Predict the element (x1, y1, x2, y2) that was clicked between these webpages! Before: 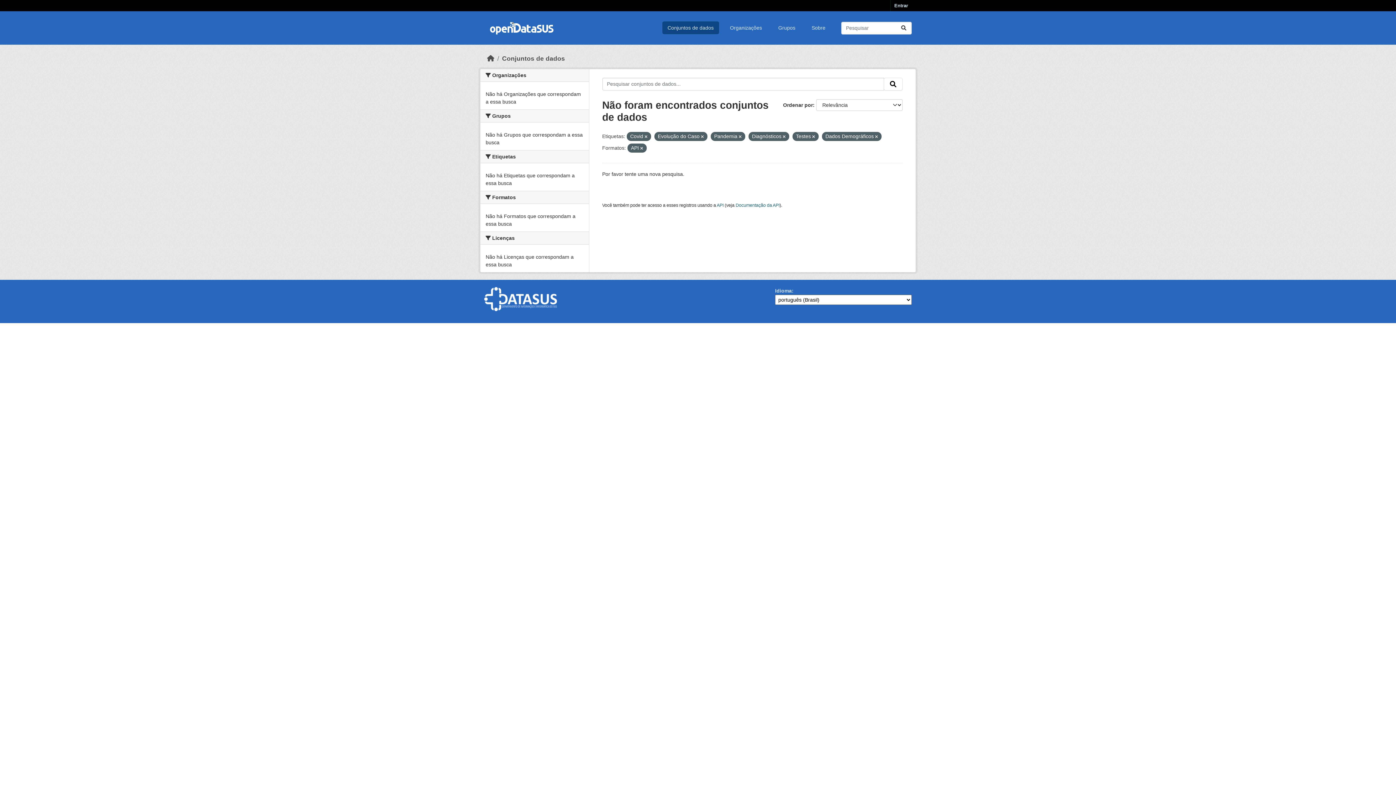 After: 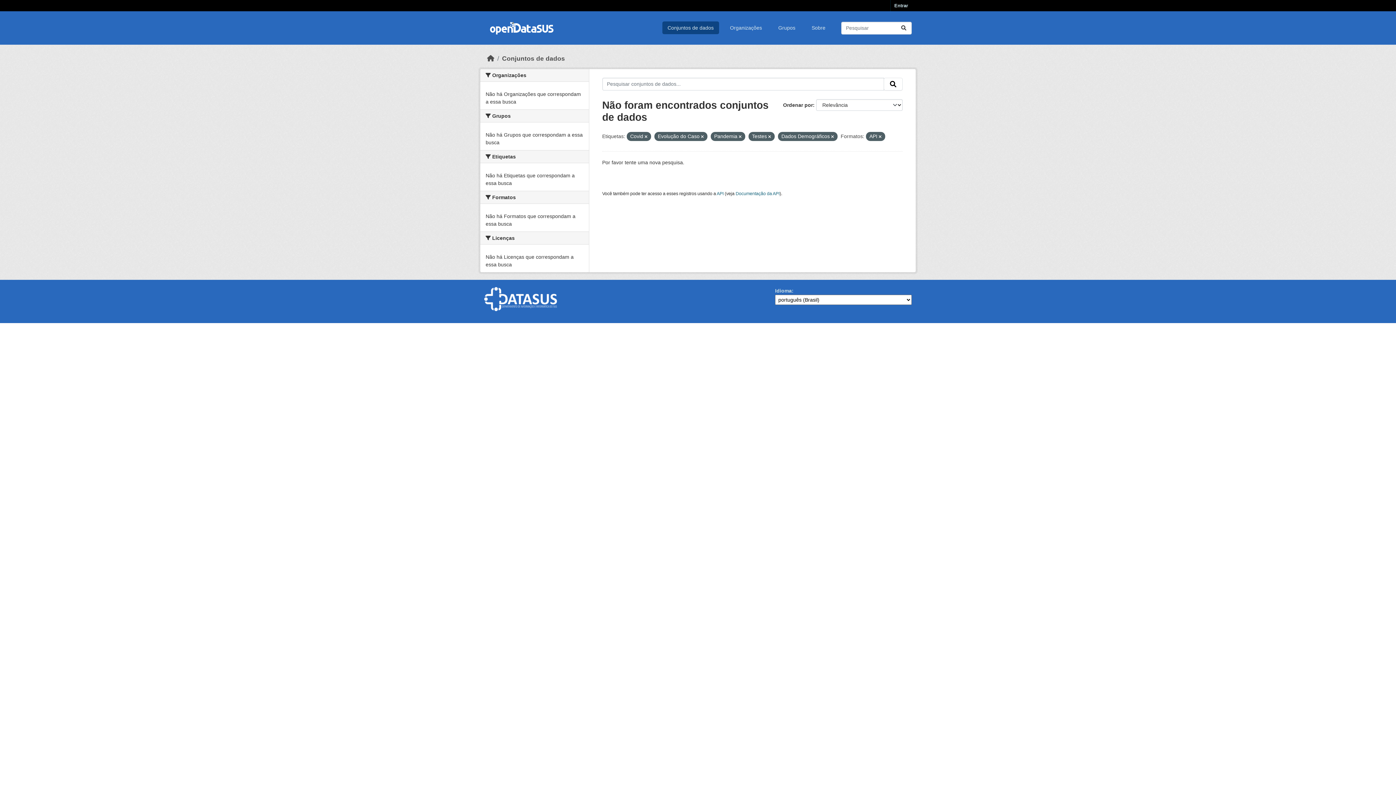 Action: bbox: (783, 134, 785, 138)